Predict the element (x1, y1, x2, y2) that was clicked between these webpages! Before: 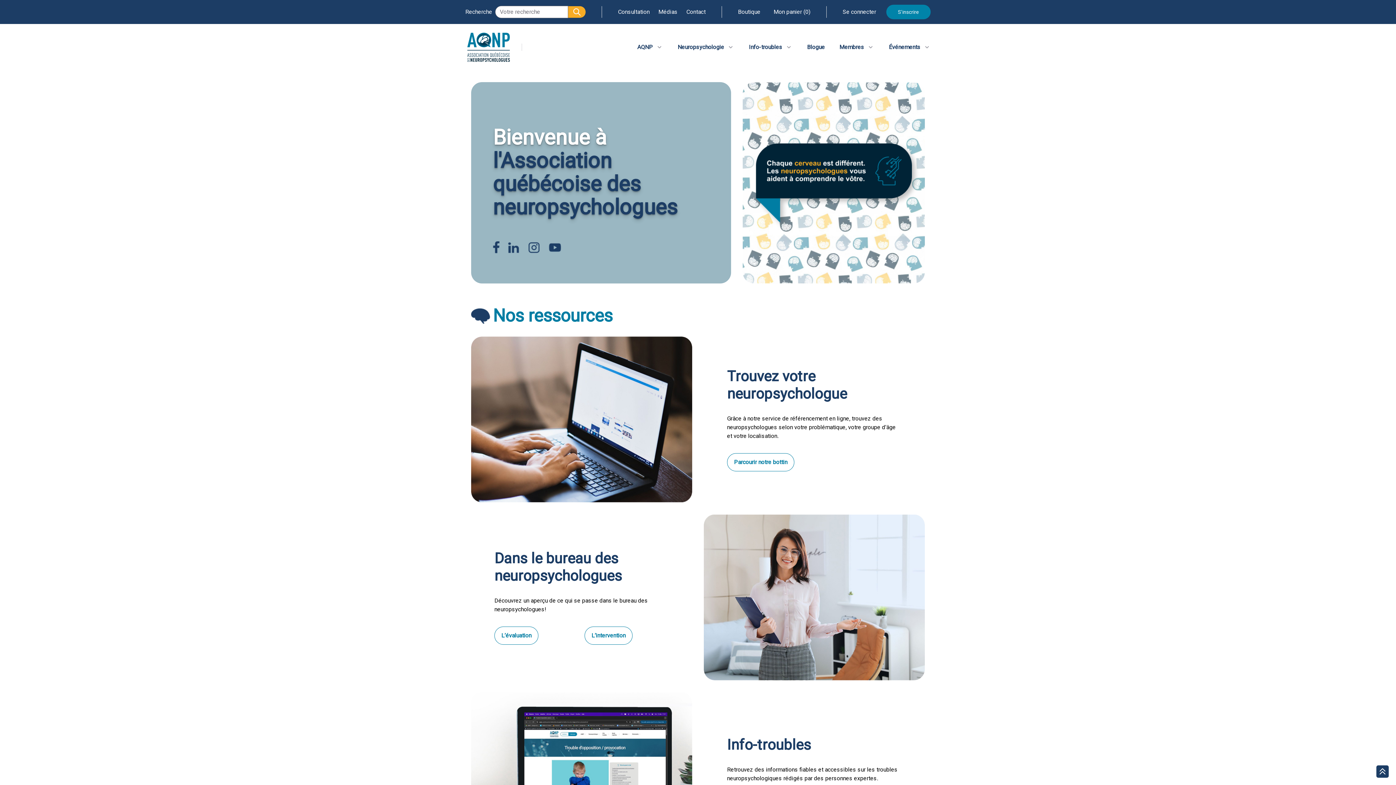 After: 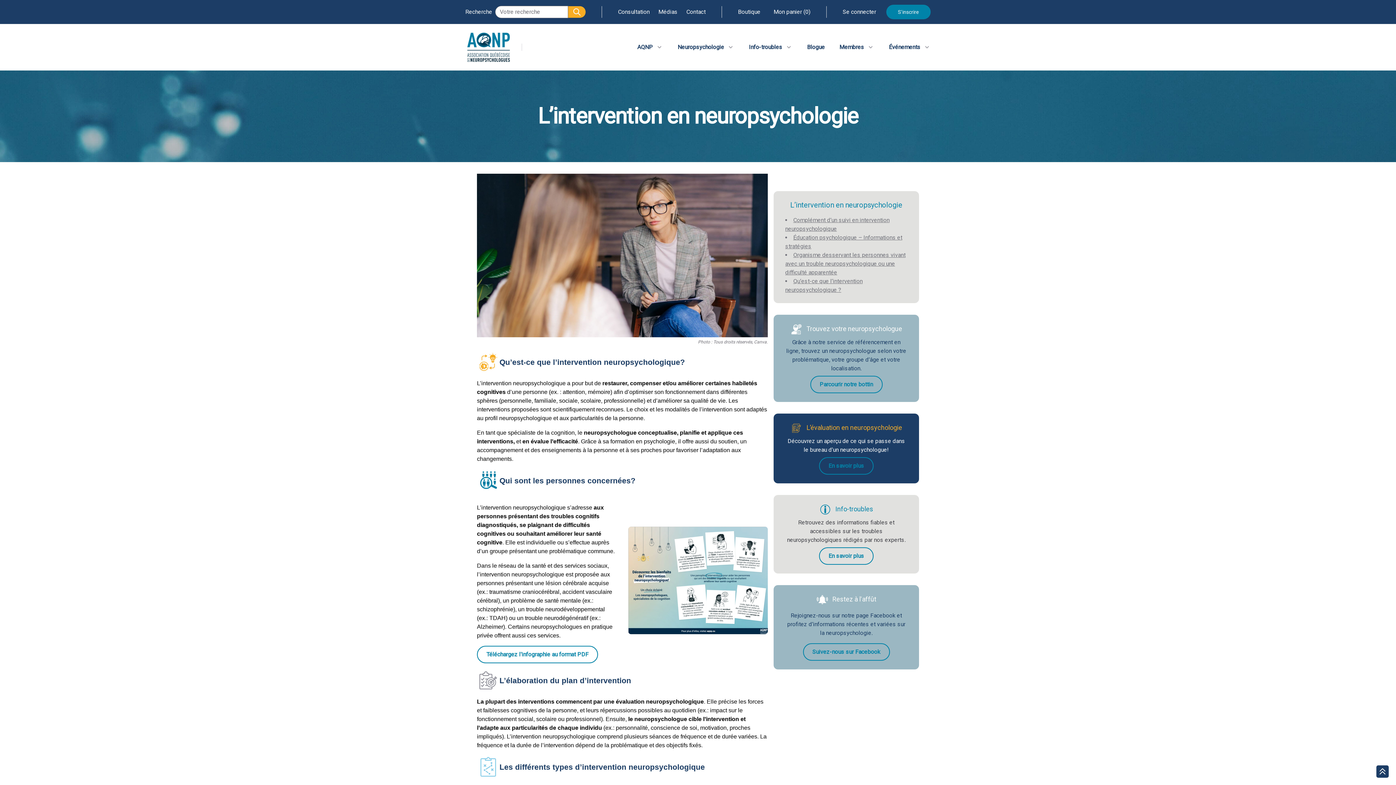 Action: bbox: (584, 626, 632, 645) label: L’intervention